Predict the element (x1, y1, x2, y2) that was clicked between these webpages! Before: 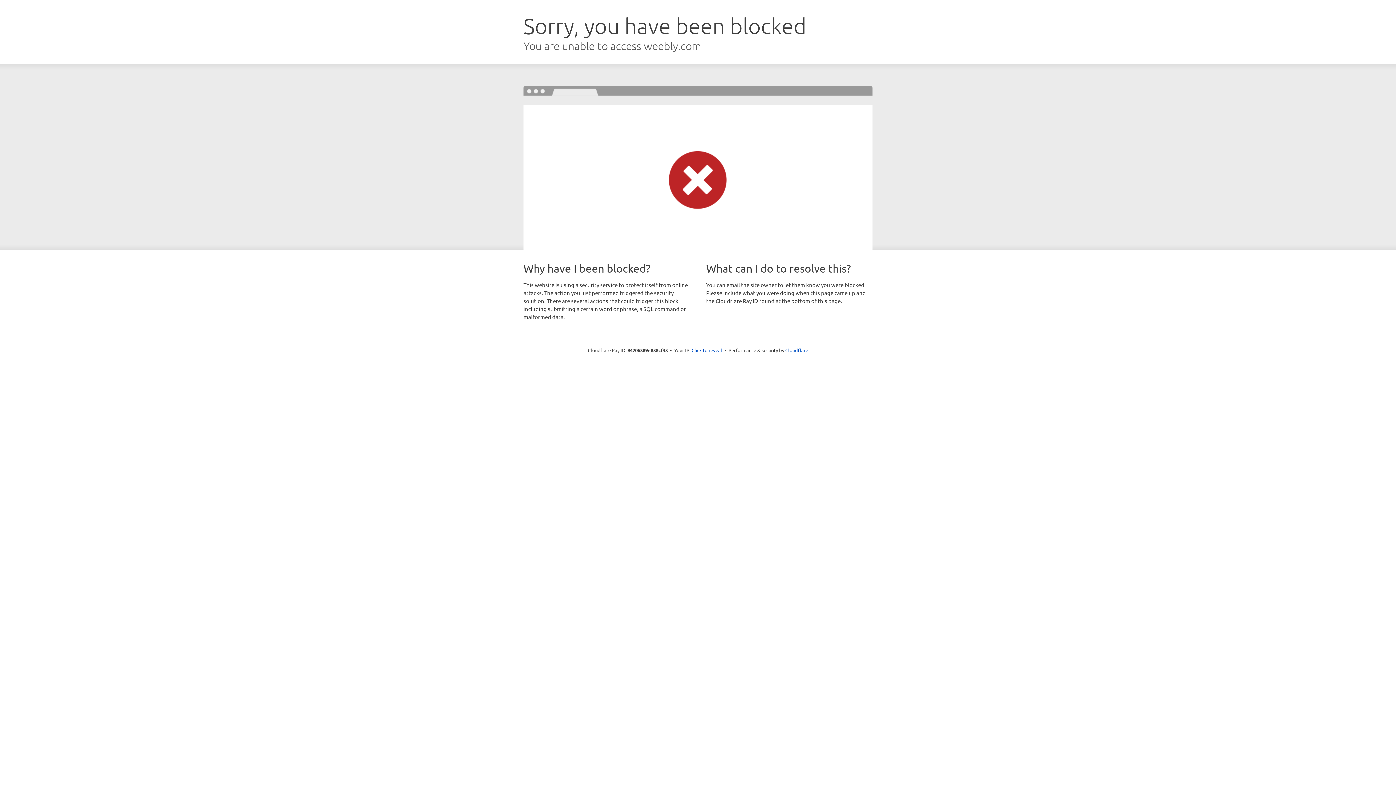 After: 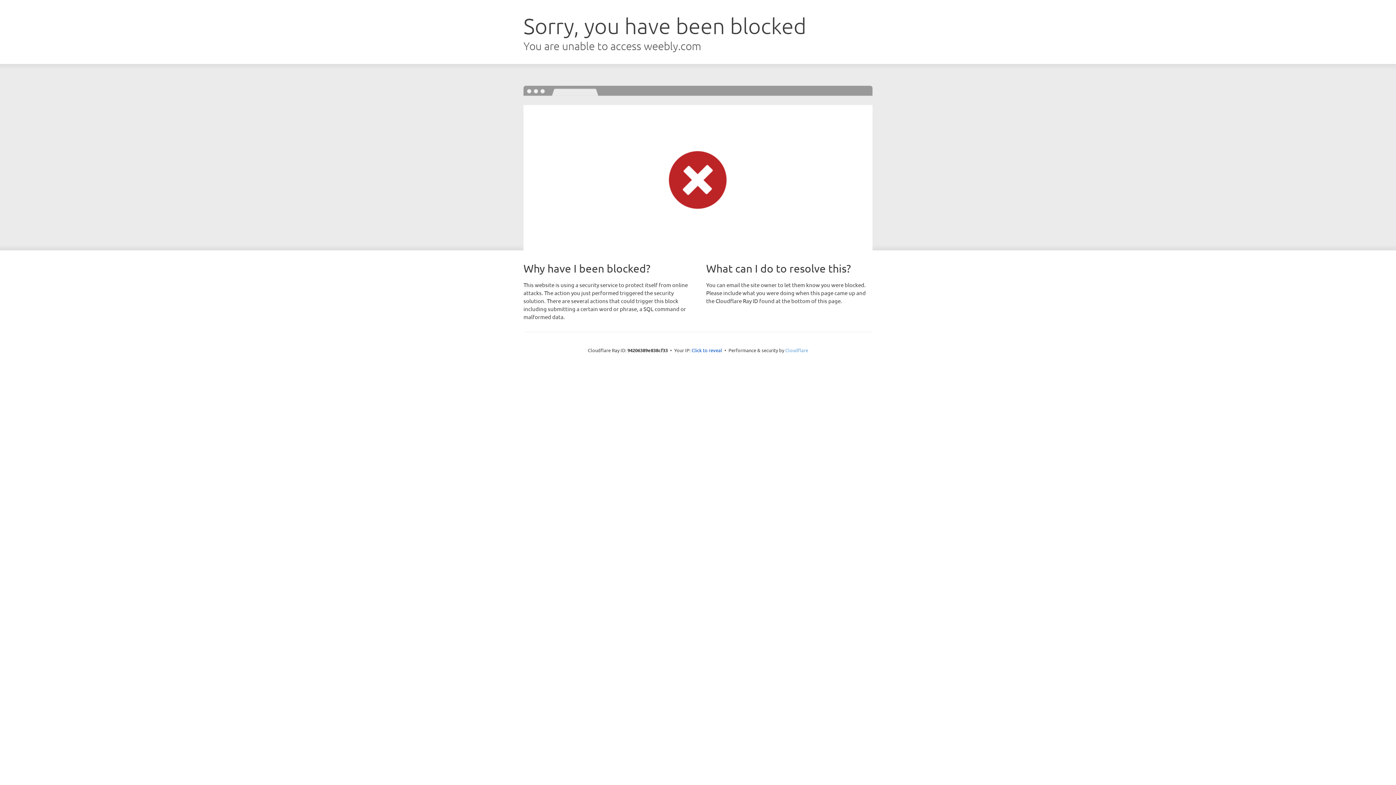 Action: bbox: (785, 347, 808, 353) label: Cloudflare